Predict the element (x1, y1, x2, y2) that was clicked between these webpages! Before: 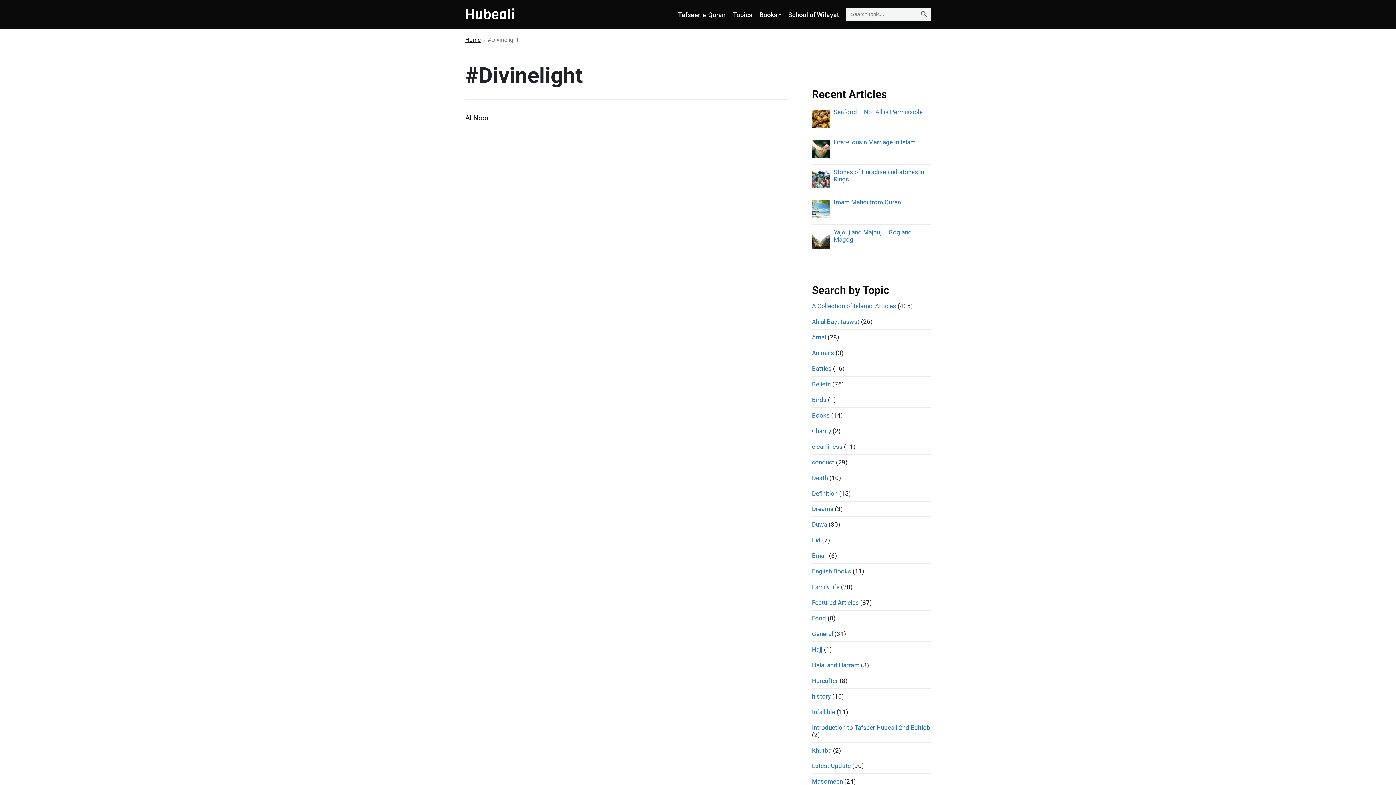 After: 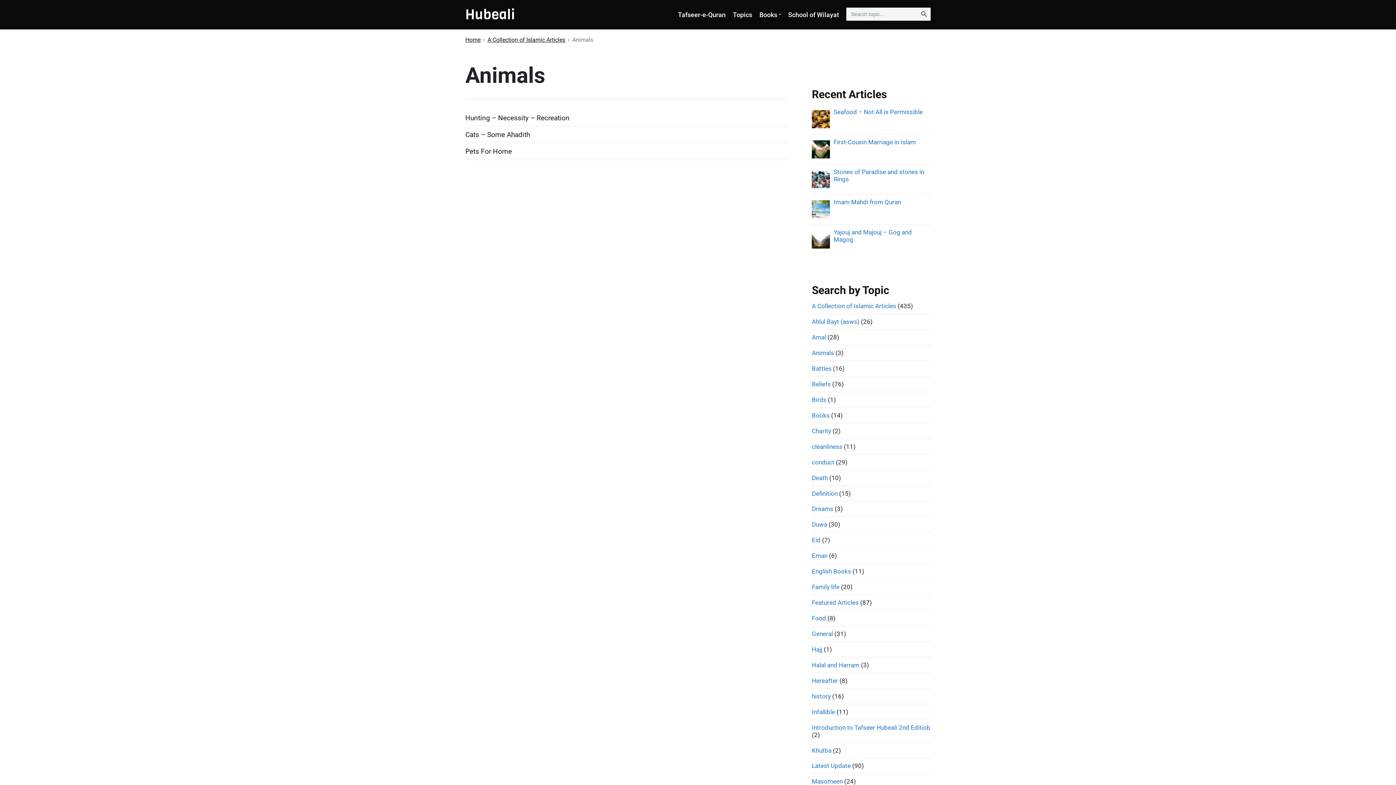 Action: bbox: (812, 349, 834, 356) label: Animals